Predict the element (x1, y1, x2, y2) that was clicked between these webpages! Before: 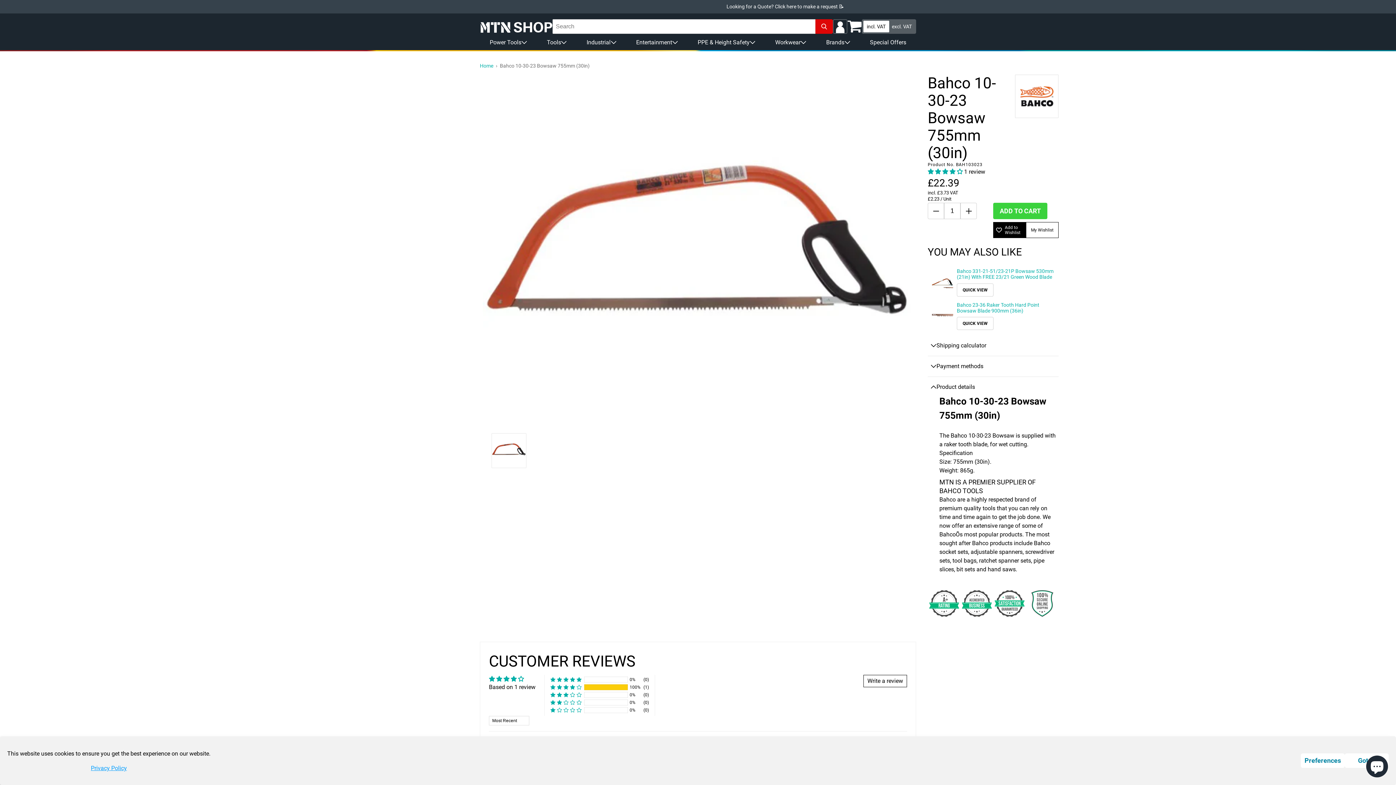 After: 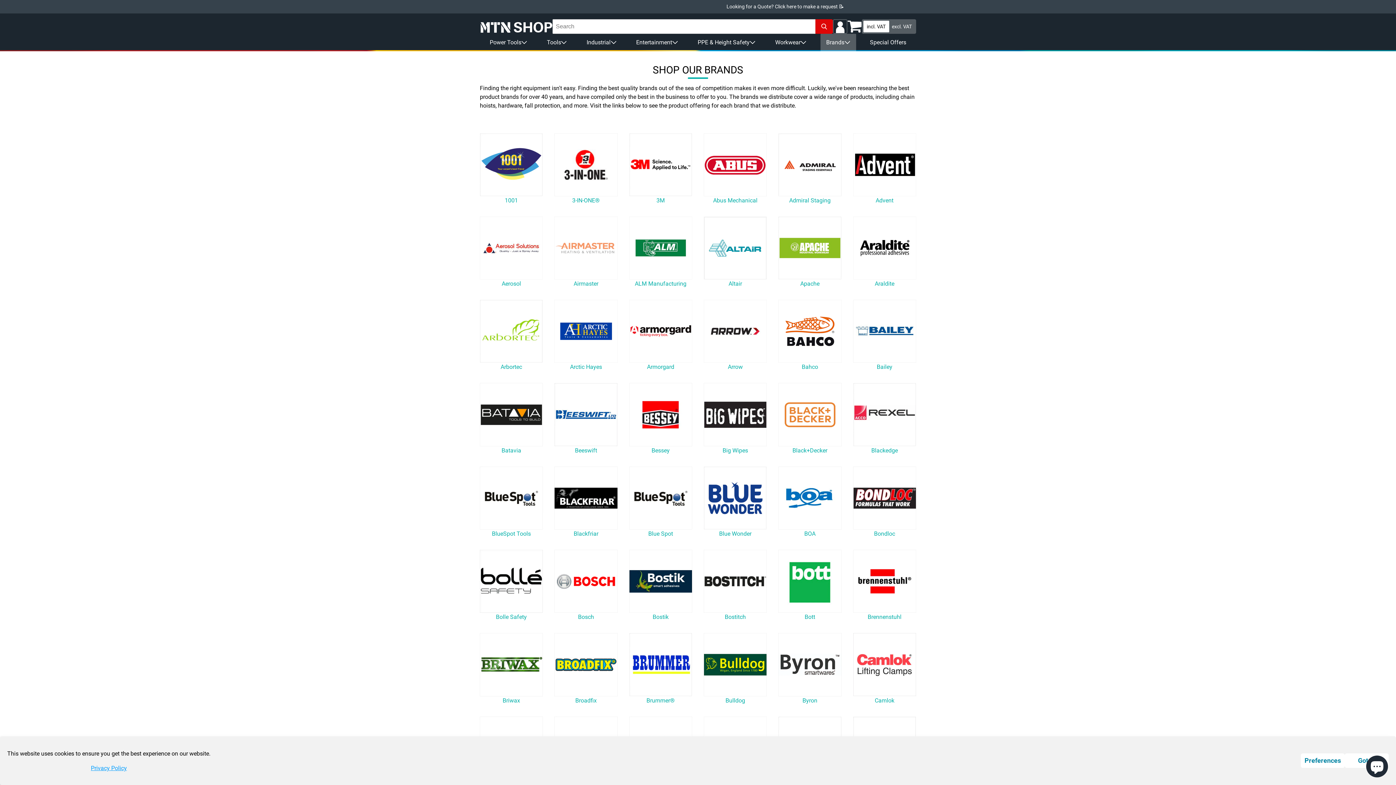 Action: label: Brands bbox: (820, 33, 856, 51)